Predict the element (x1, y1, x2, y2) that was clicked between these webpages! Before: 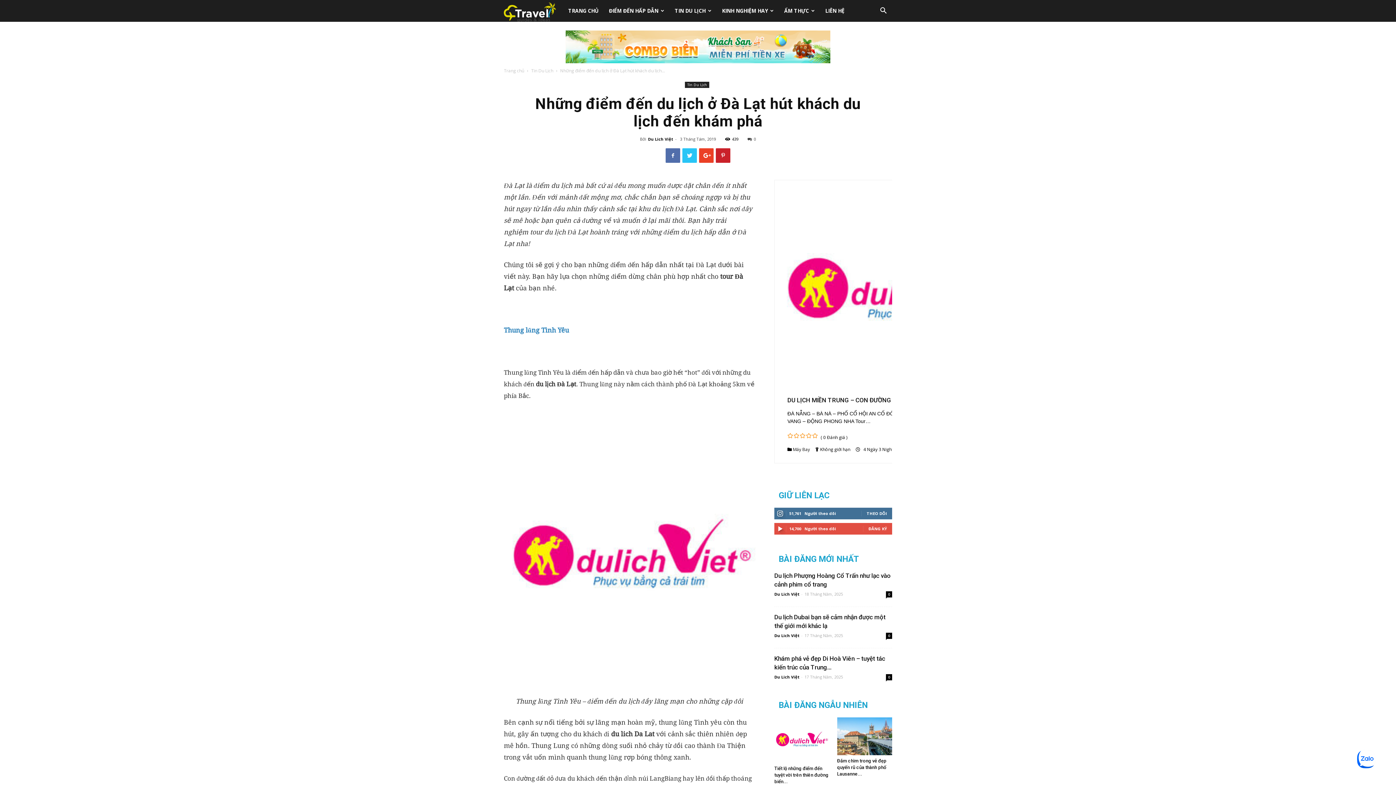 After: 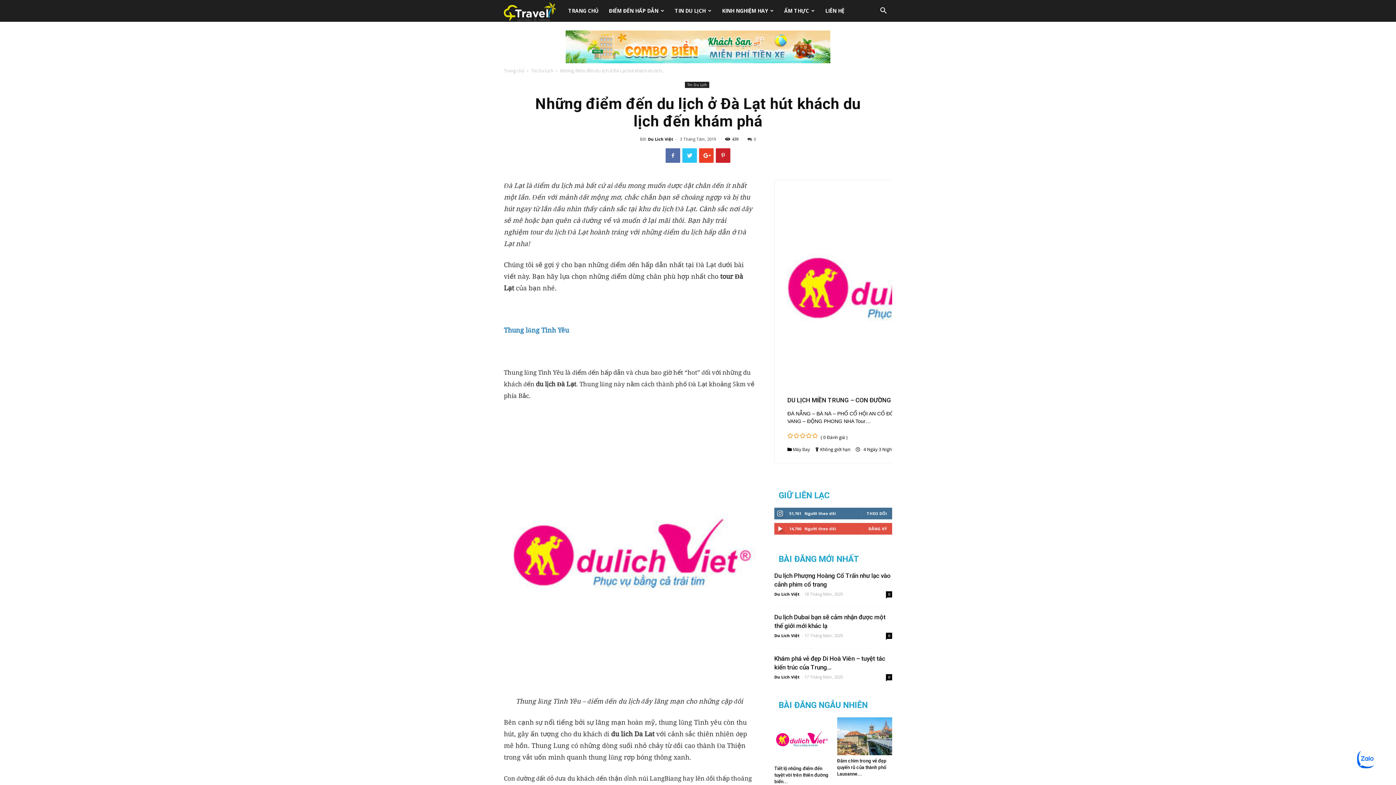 Action: label: 0 bbox: (747, 136, 756, 141)